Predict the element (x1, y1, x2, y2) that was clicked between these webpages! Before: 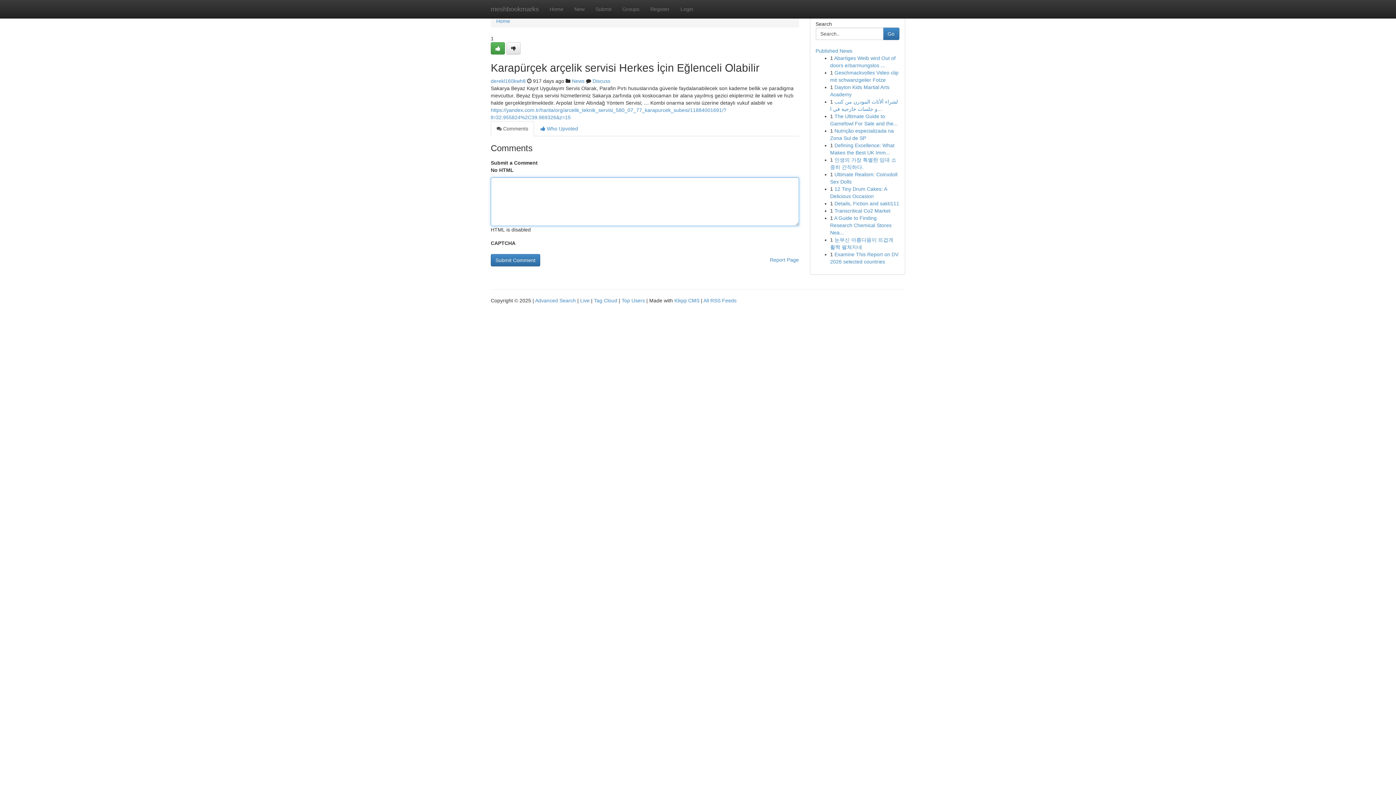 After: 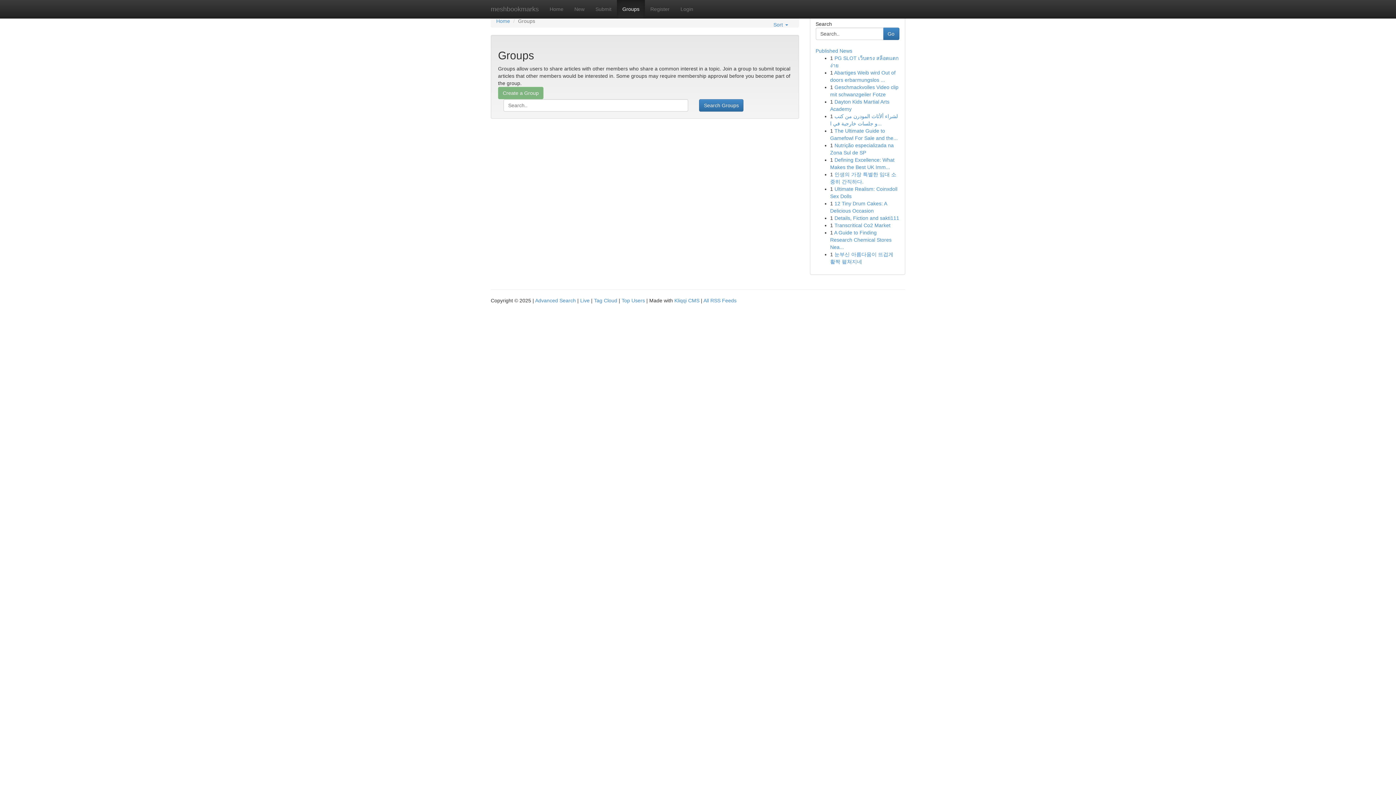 Action: label: Groups bbox: (617, 0, 645, 18)